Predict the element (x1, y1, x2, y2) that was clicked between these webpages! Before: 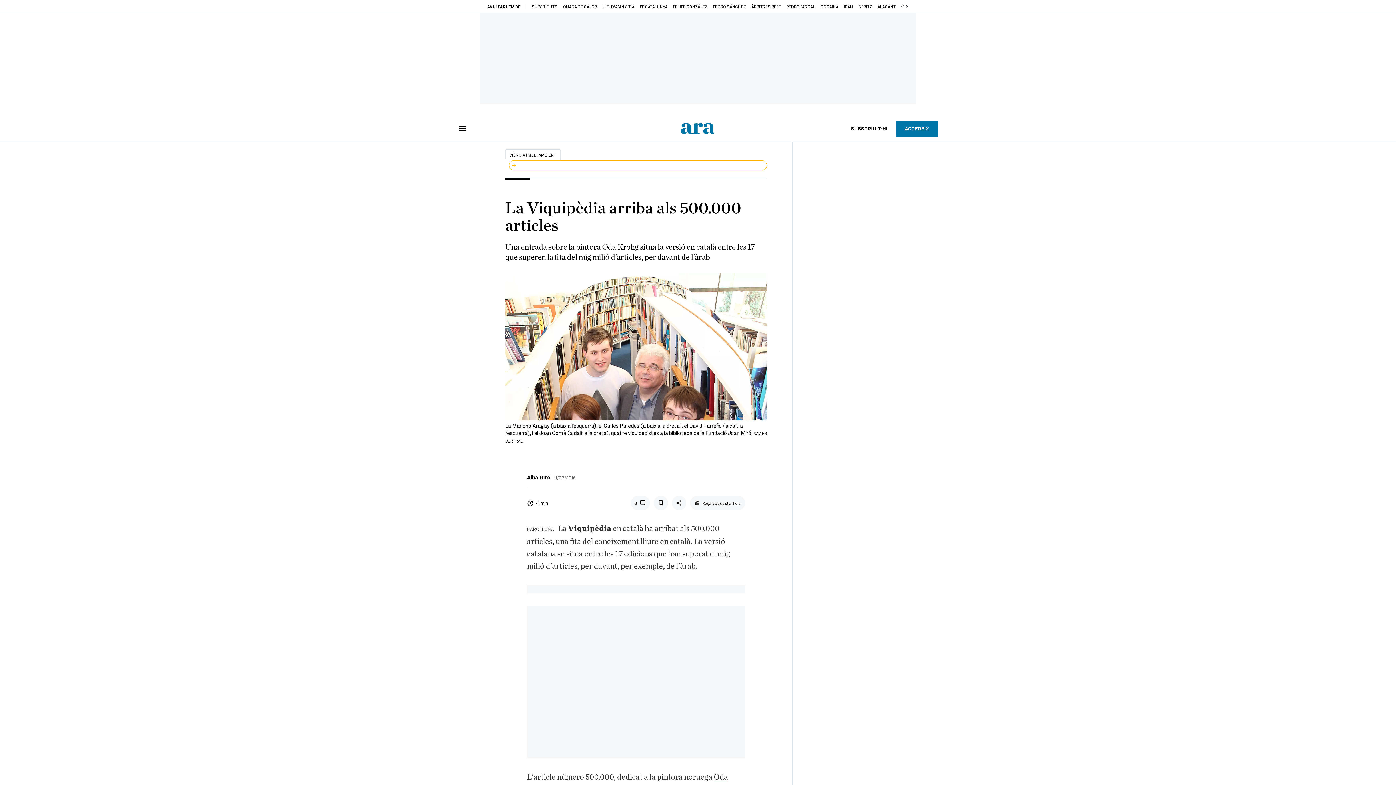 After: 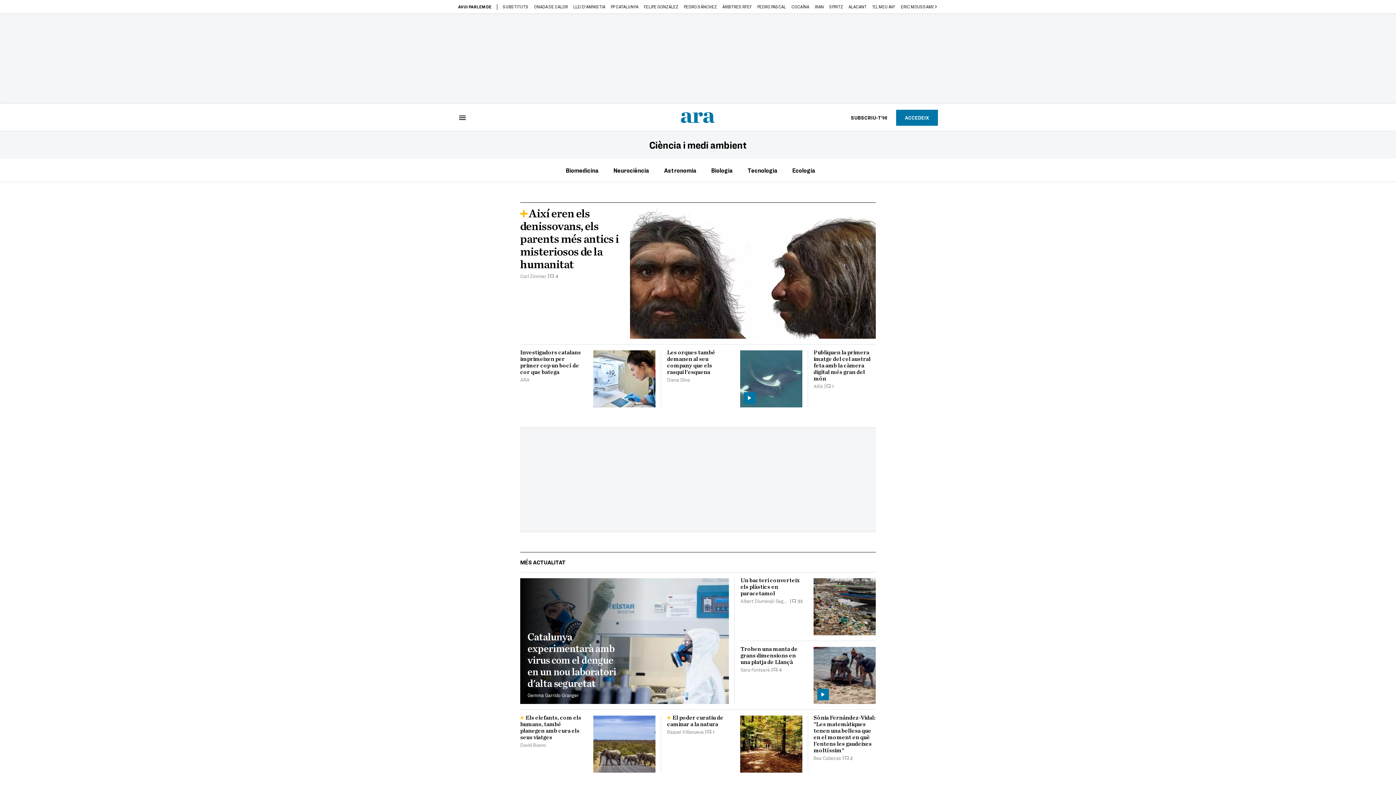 Action: bbox: (505, 149, 560, 160) label: CIÈNCIA I MEDI AMBIENT